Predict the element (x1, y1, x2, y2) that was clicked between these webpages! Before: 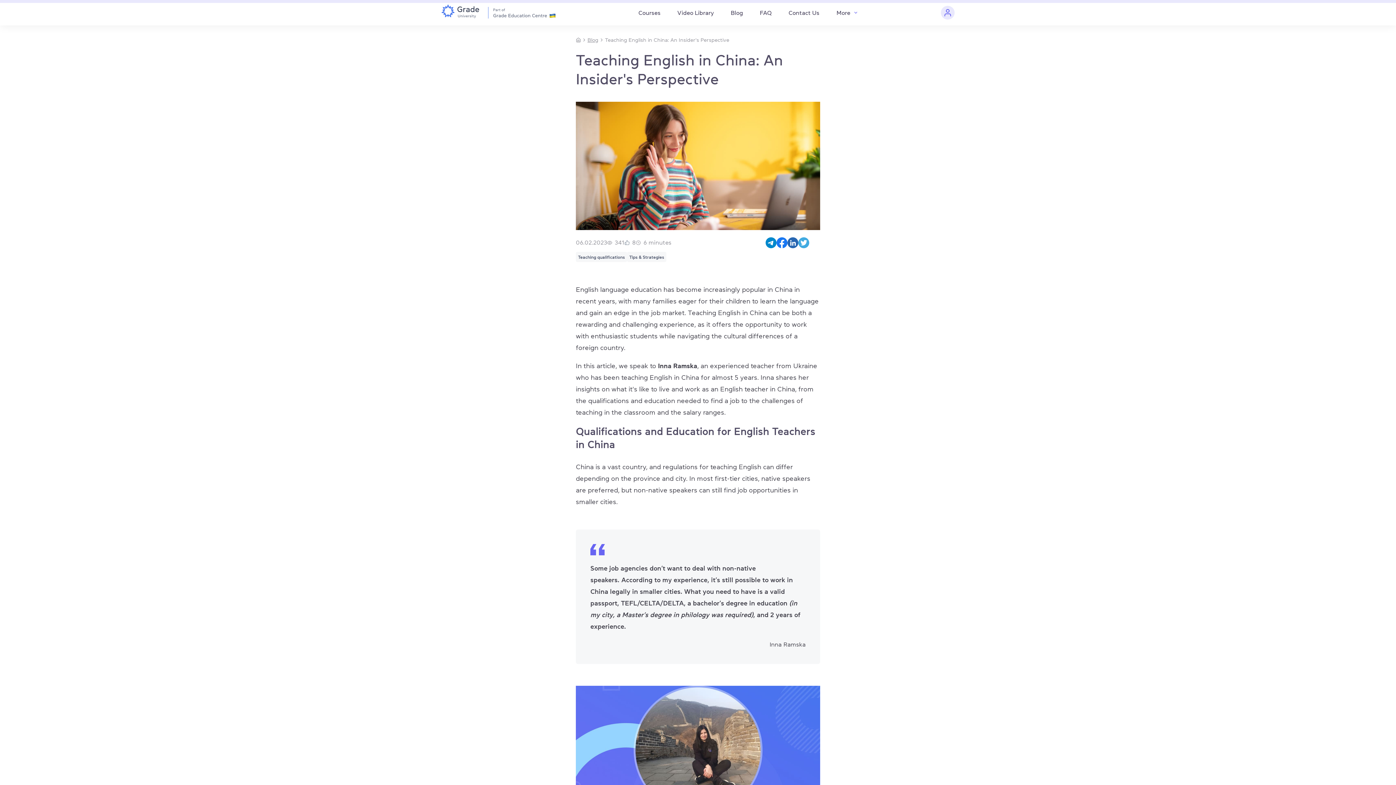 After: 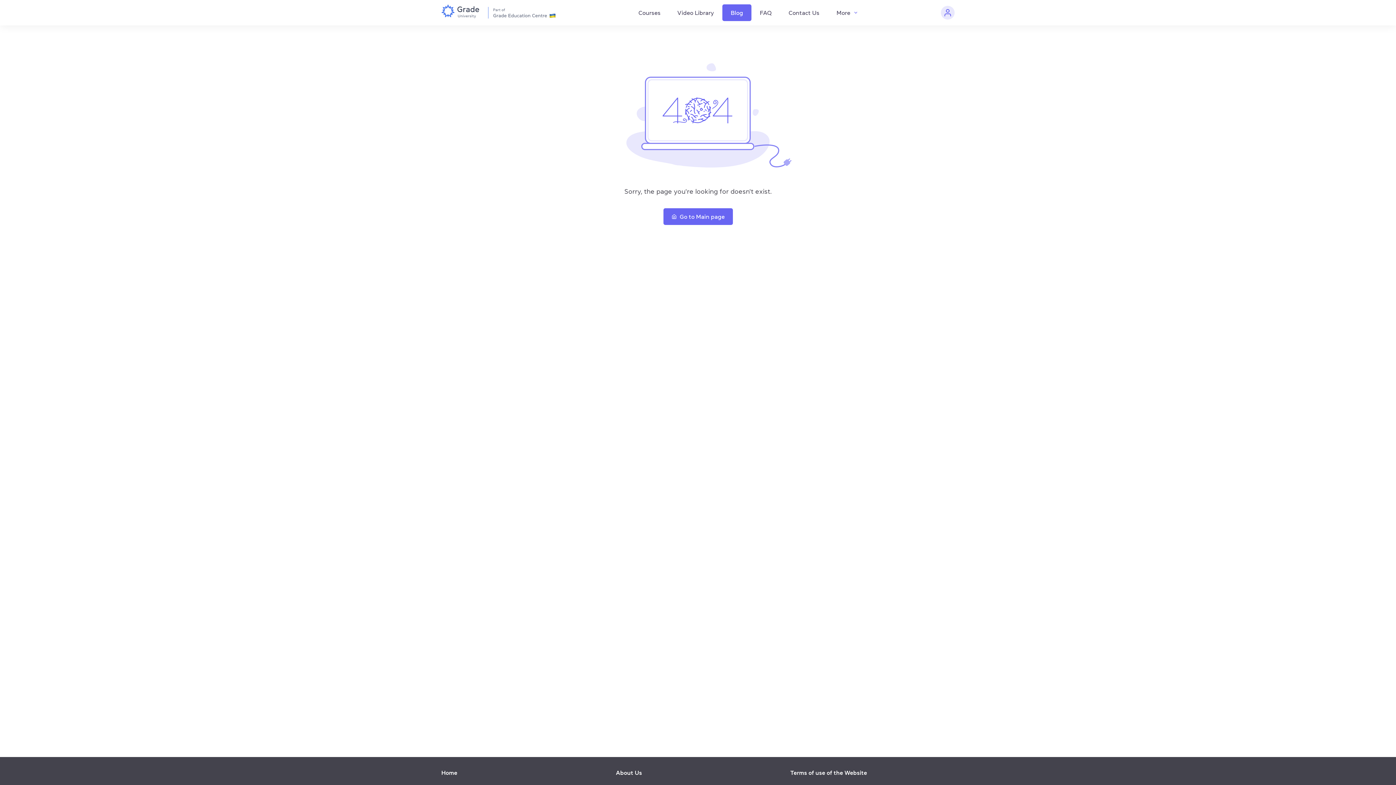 Action: label: Blog bbox: (722, 4, 751, 21)